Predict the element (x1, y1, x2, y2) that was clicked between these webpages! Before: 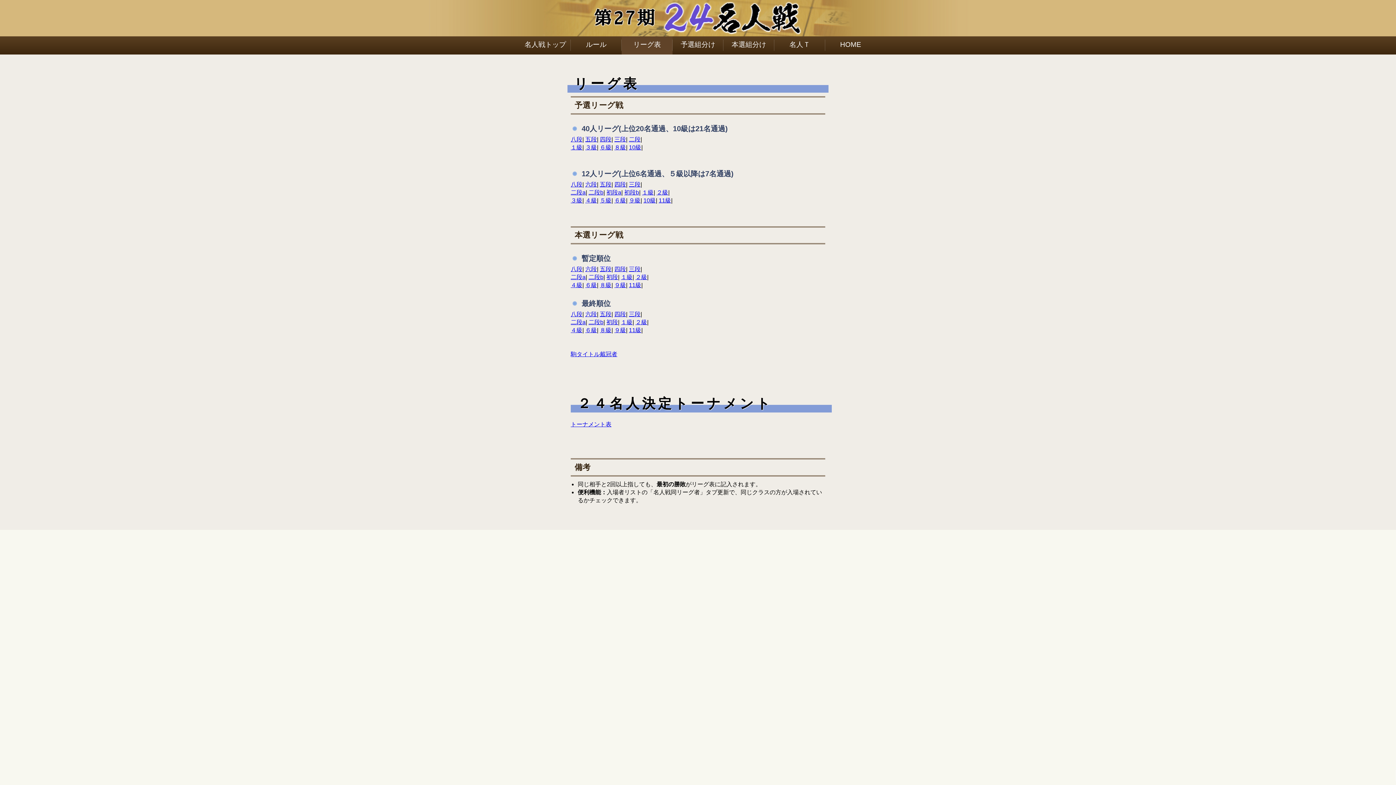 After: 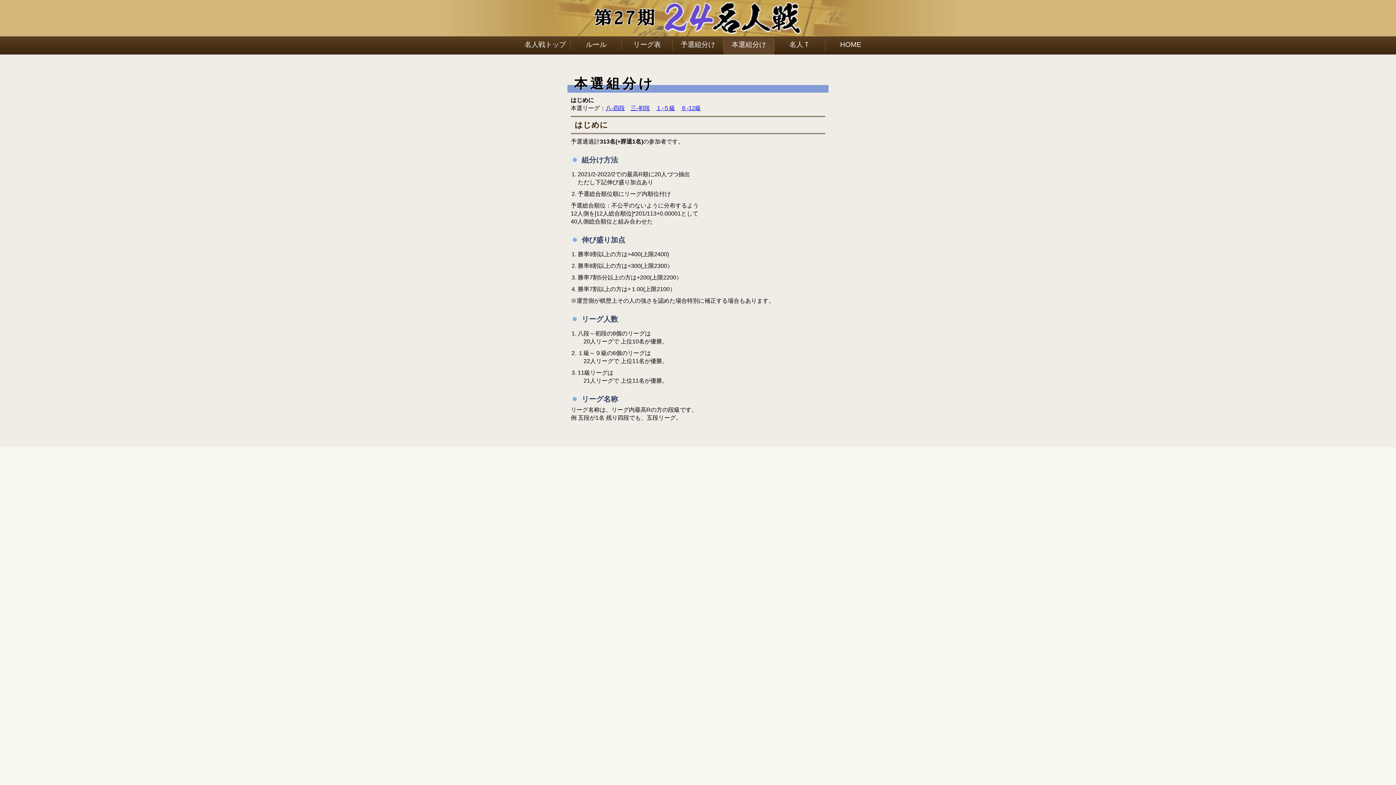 Action: bbox: (723, 36, 774, 54) label: 本選組分け